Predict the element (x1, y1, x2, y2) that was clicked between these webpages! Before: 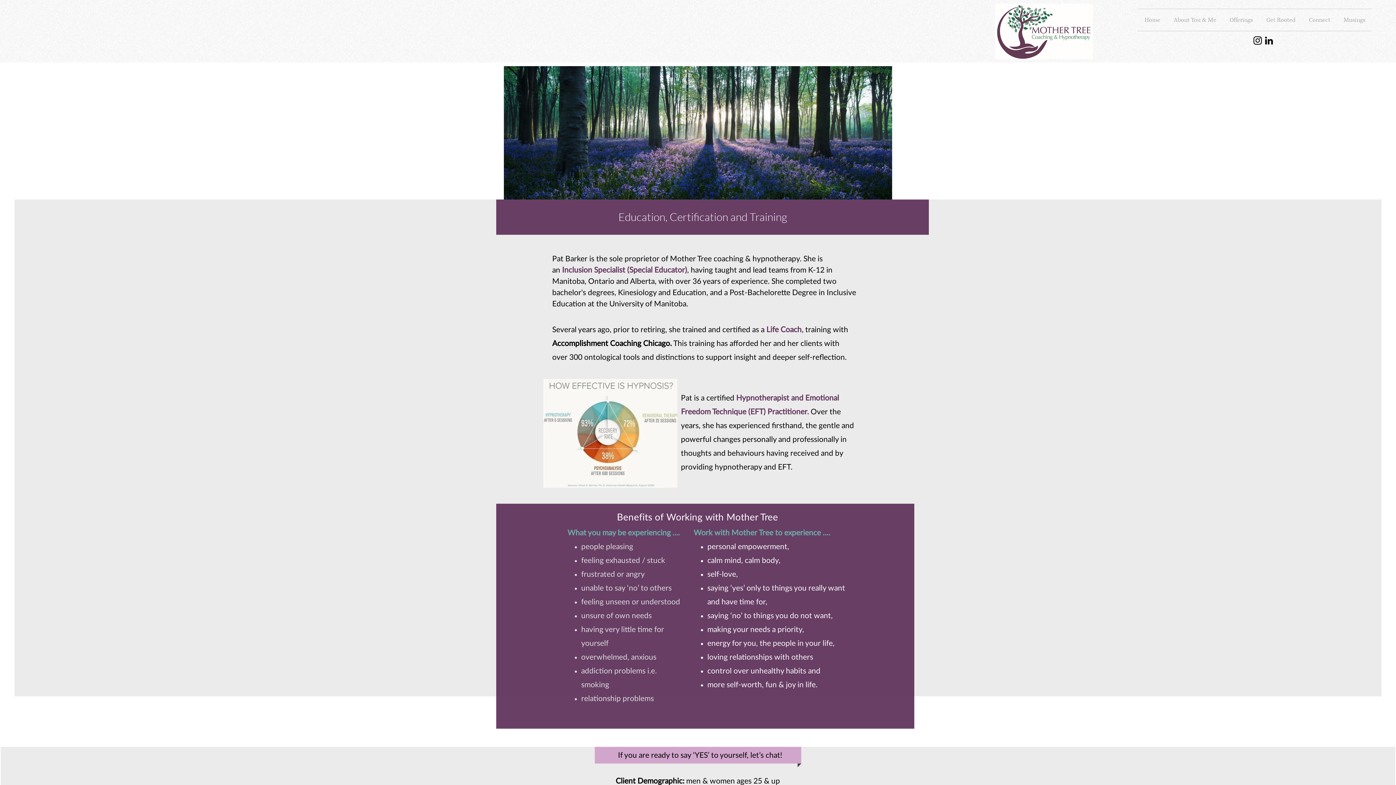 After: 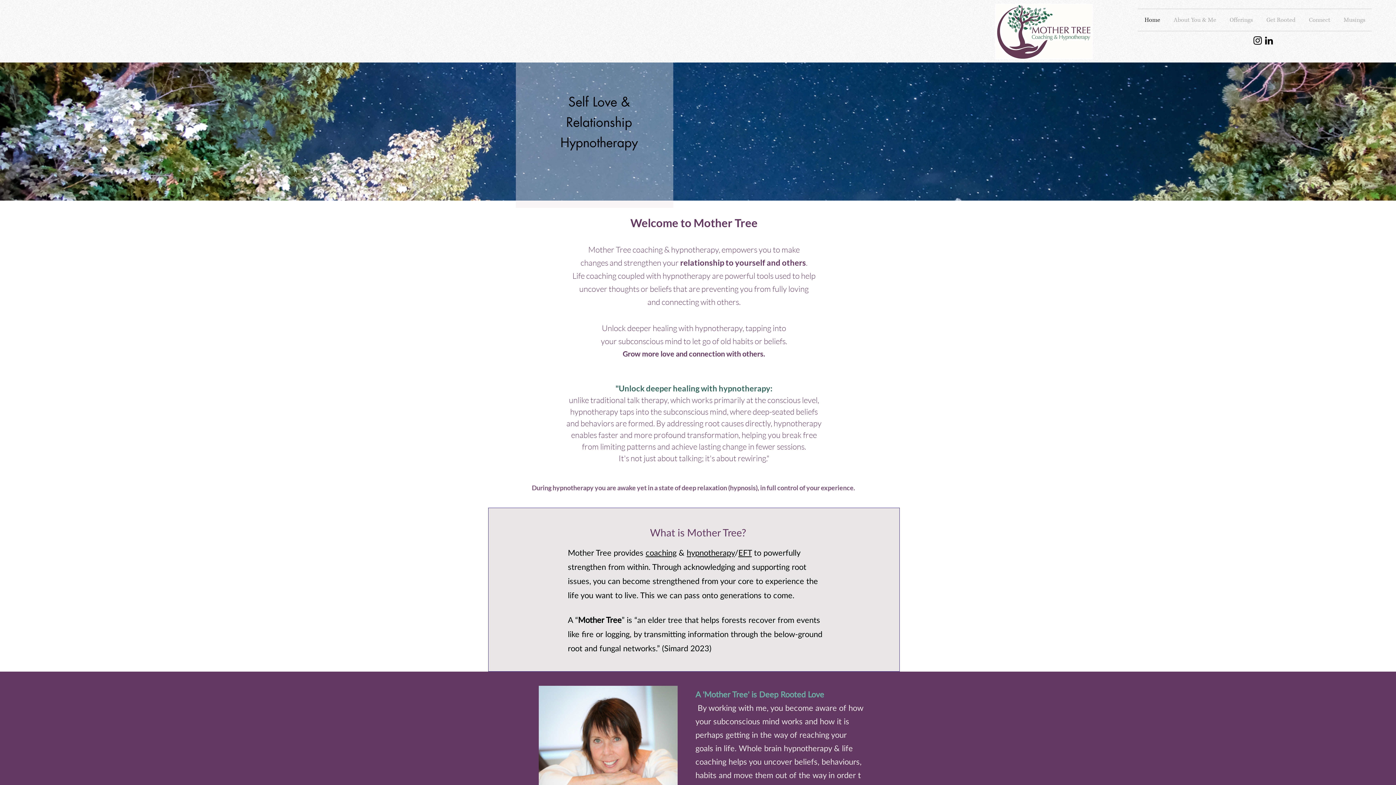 Action: label: Home bbox: (1138, 9, 1167, 30)